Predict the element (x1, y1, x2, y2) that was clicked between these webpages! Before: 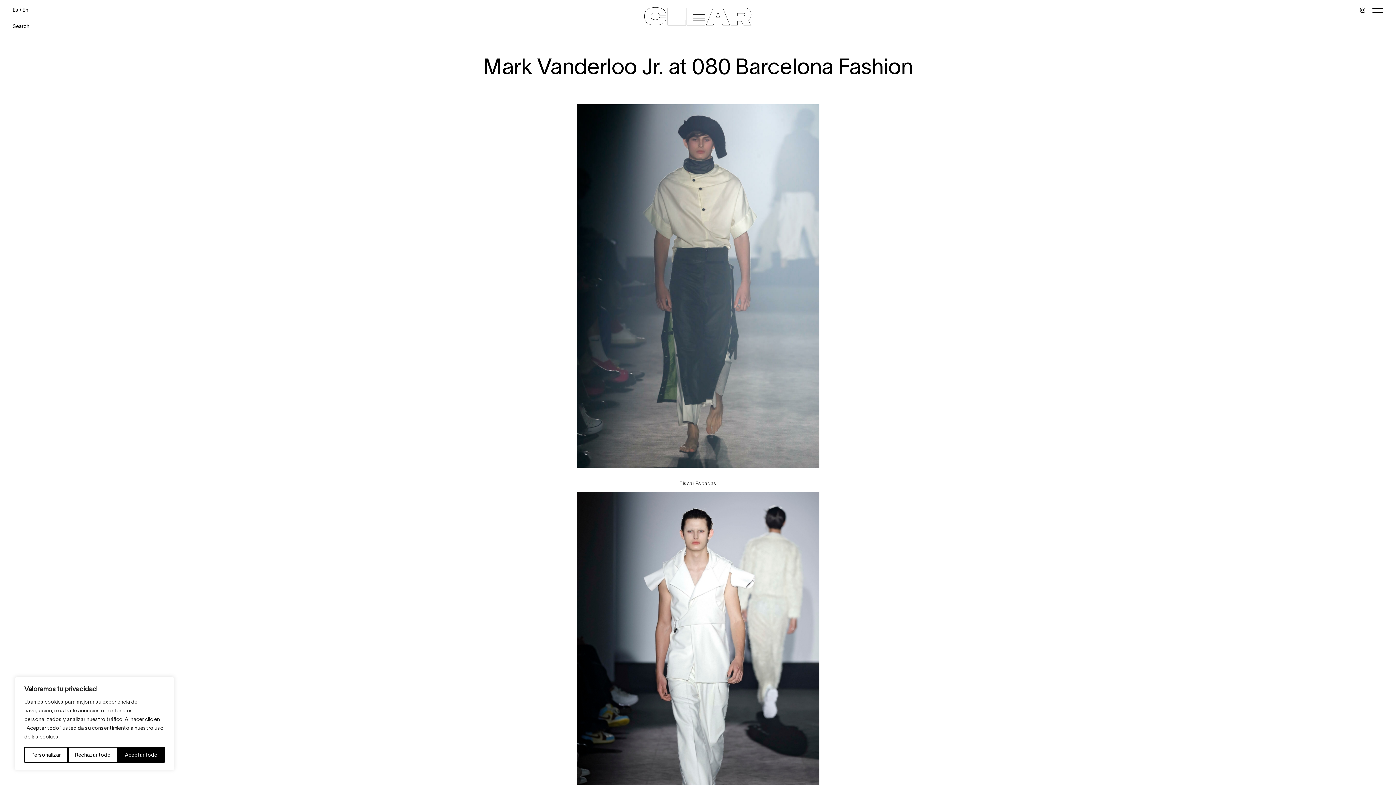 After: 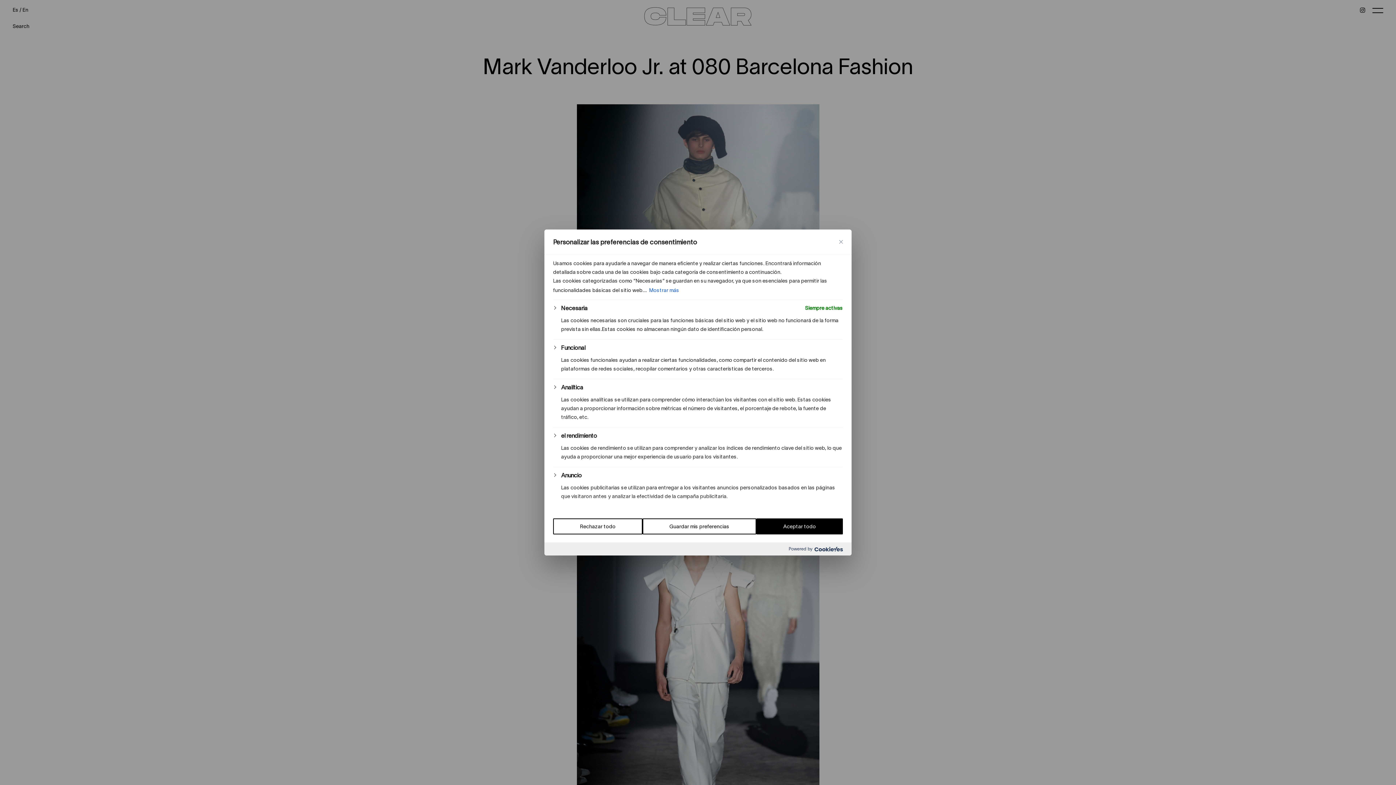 Action: bbox: (24, 747, 68, 763) label: Personalizar